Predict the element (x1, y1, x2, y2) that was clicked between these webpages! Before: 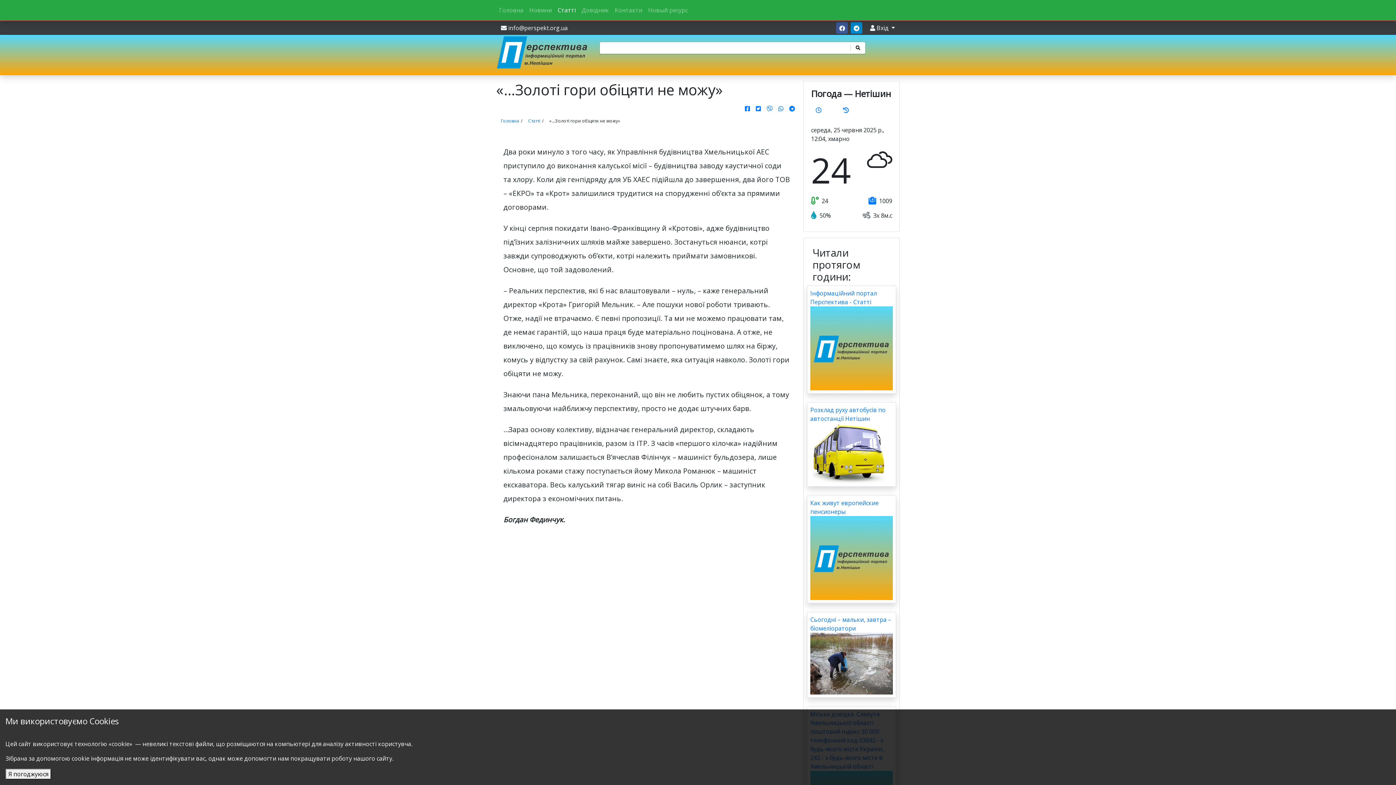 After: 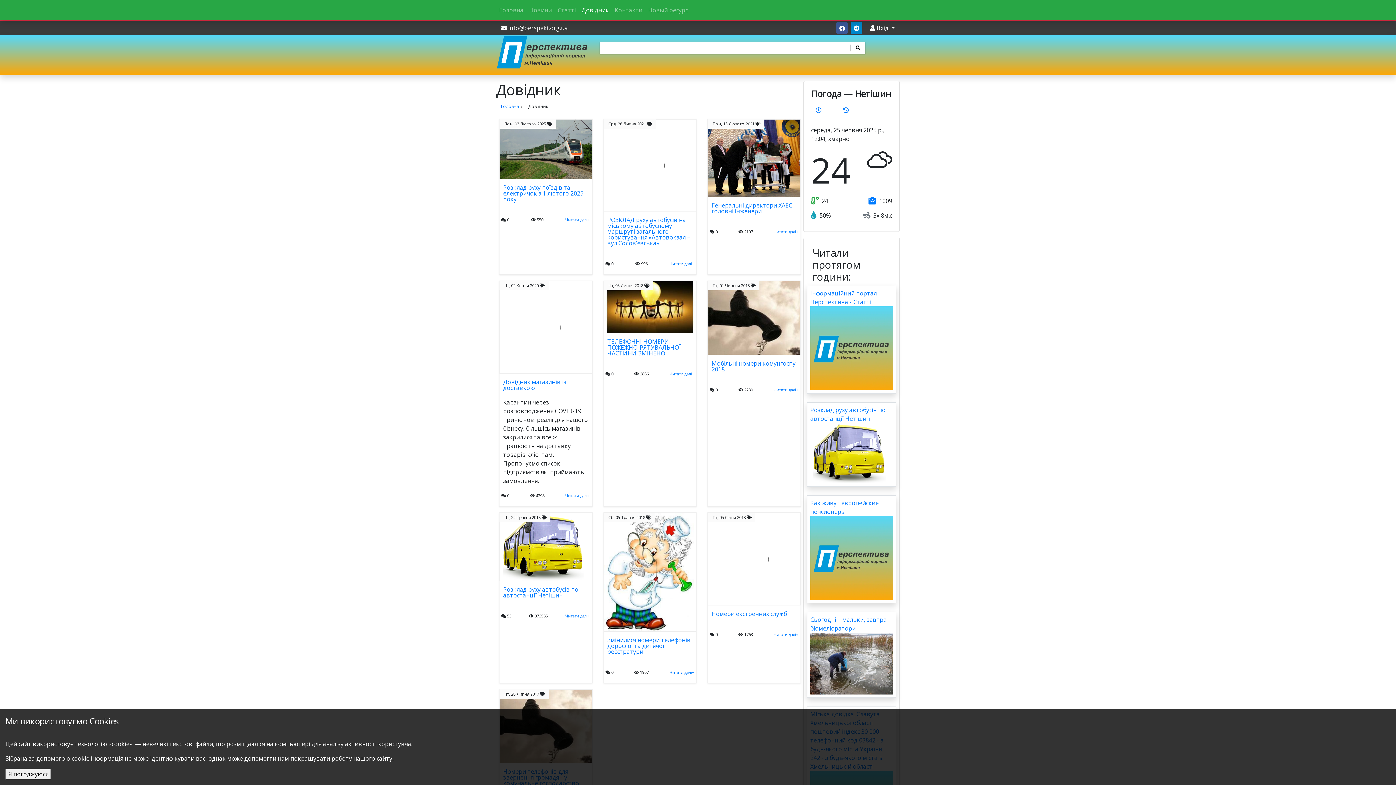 Action: bbox: (578, 2, 612, 17) label: Довідник